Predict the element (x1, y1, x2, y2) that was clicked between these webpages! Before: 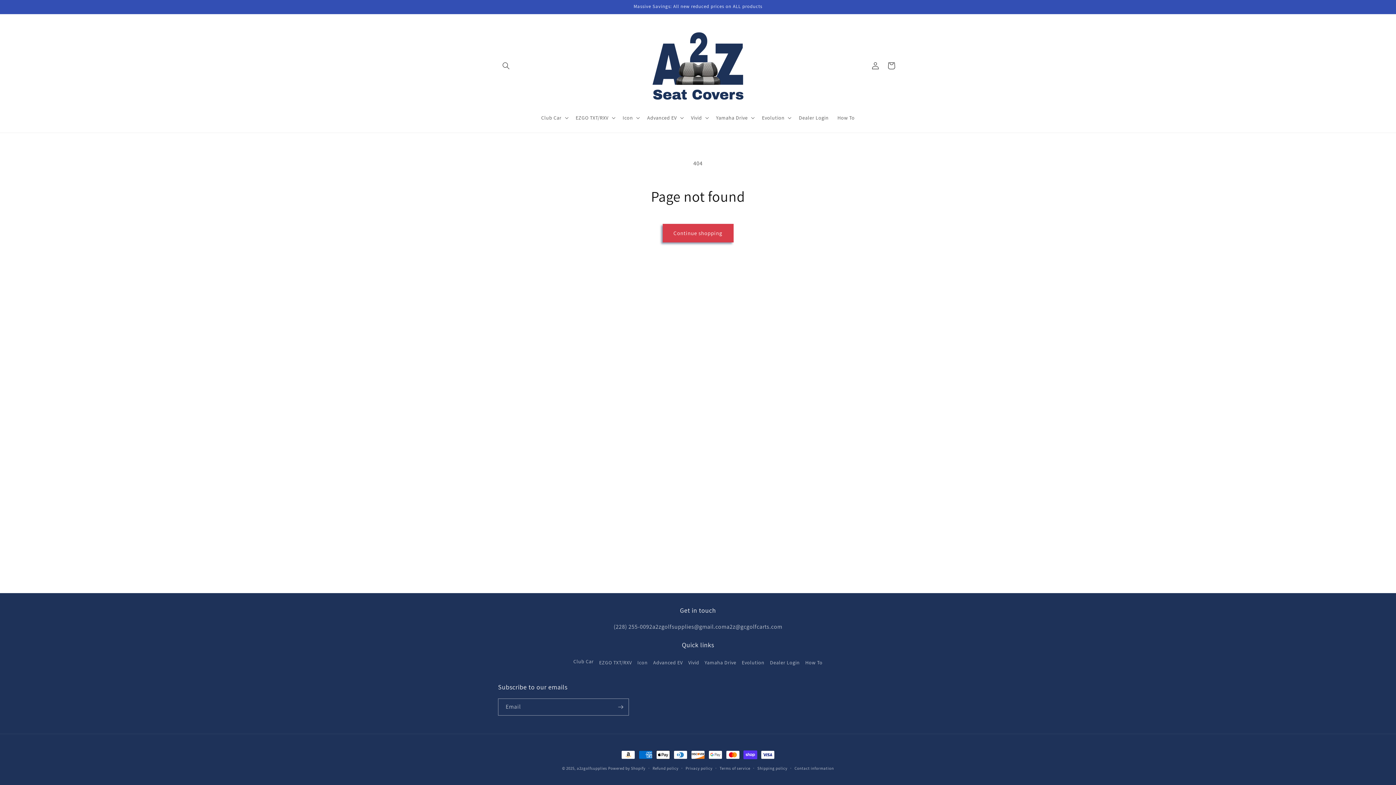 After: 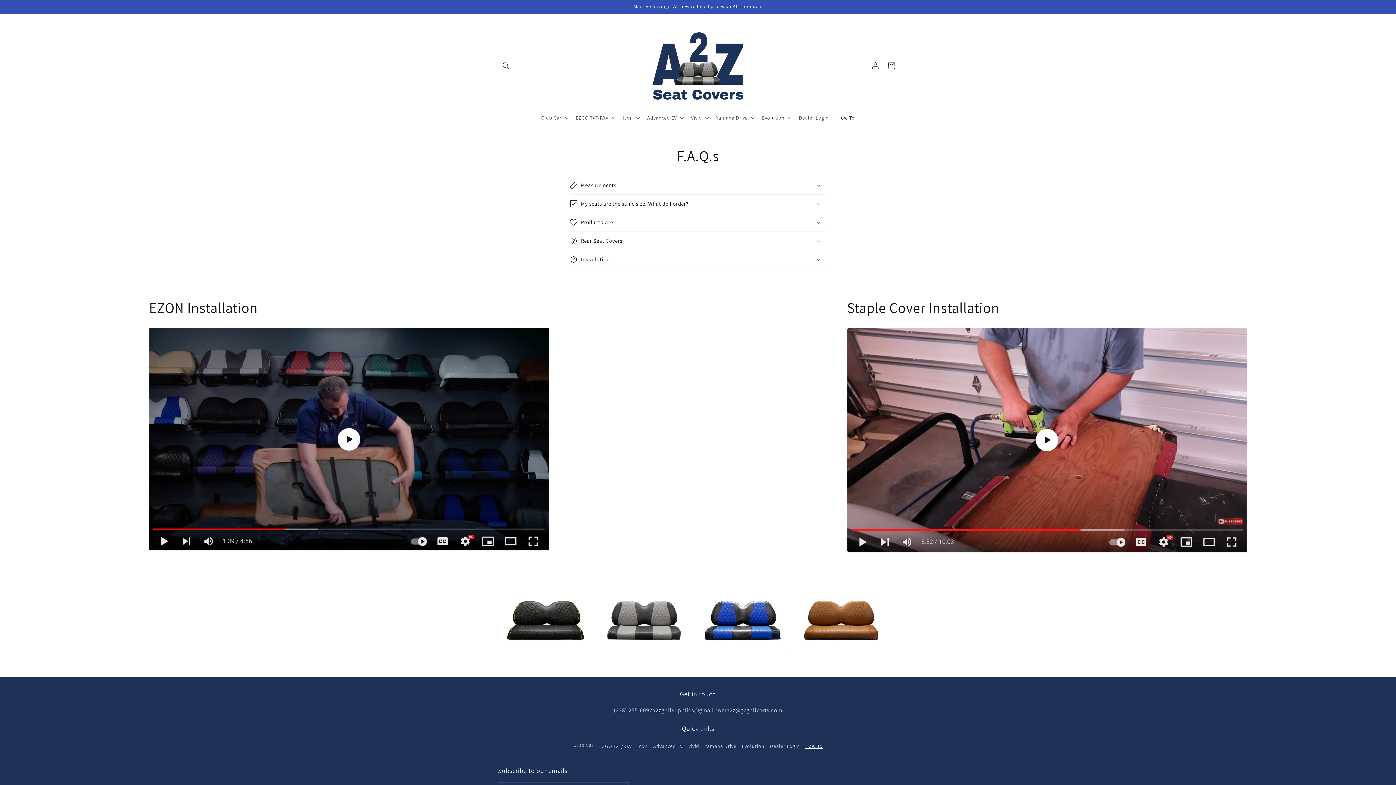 Action: label: How To bbox: (805, 656, 822, 669)